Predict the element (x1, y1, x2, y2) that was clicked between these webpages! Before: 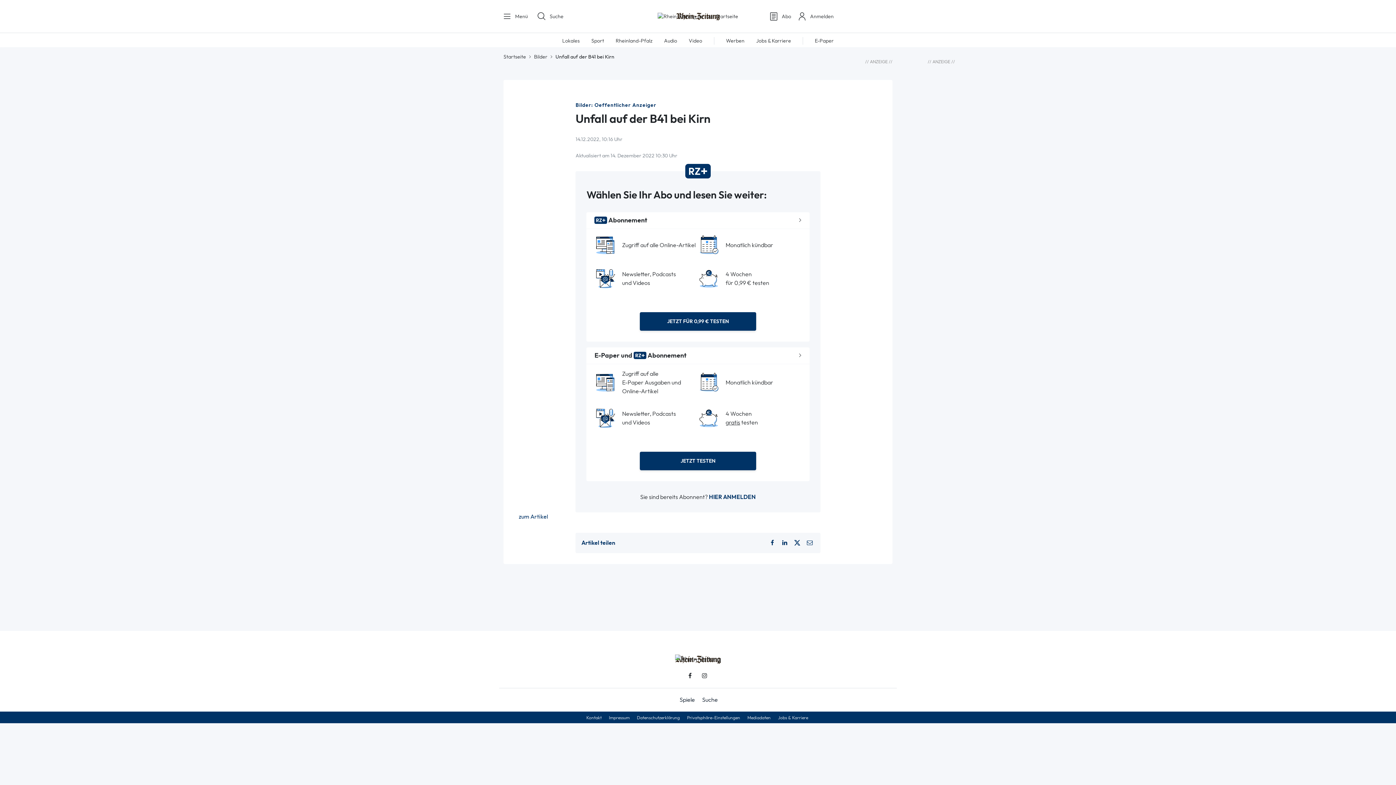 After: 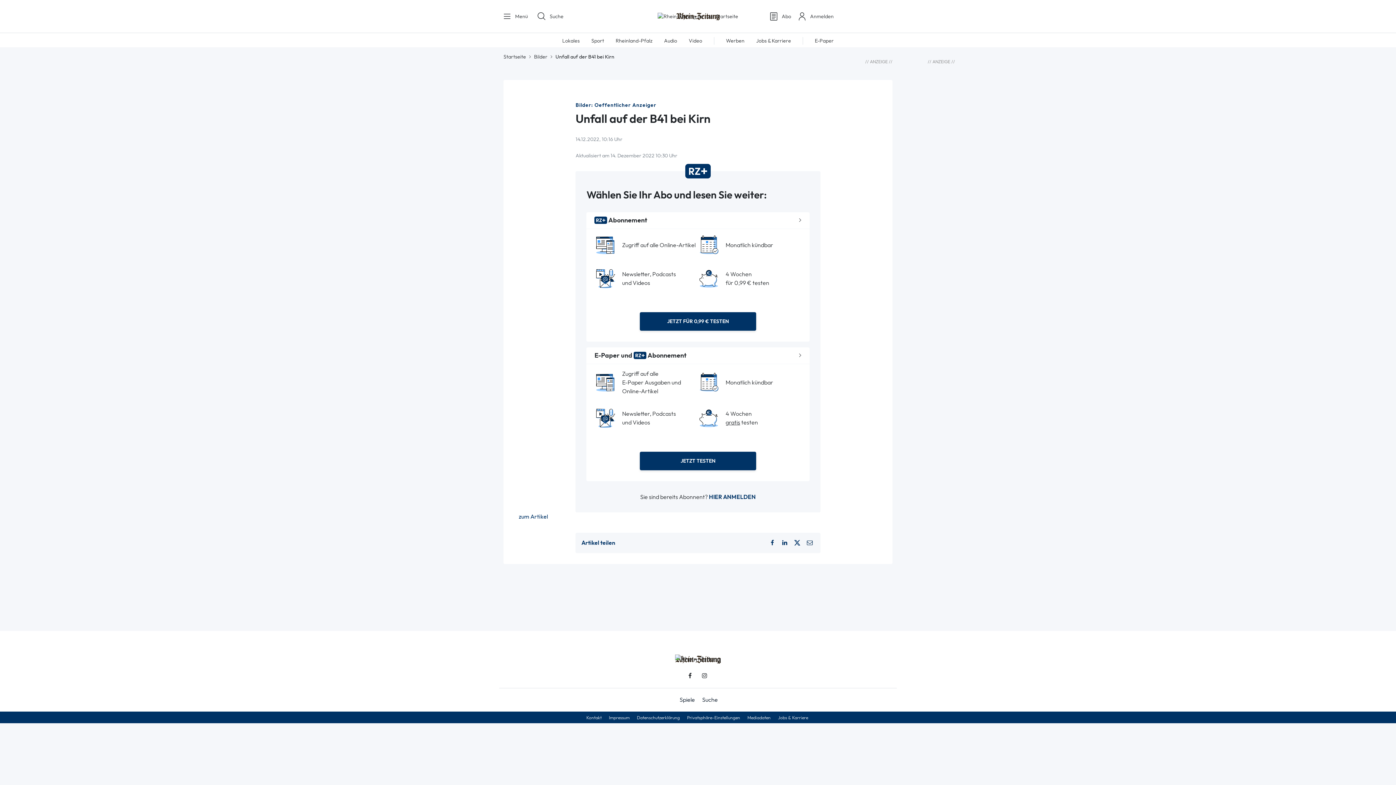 Action: bbox: (805, 539, 814, 547)